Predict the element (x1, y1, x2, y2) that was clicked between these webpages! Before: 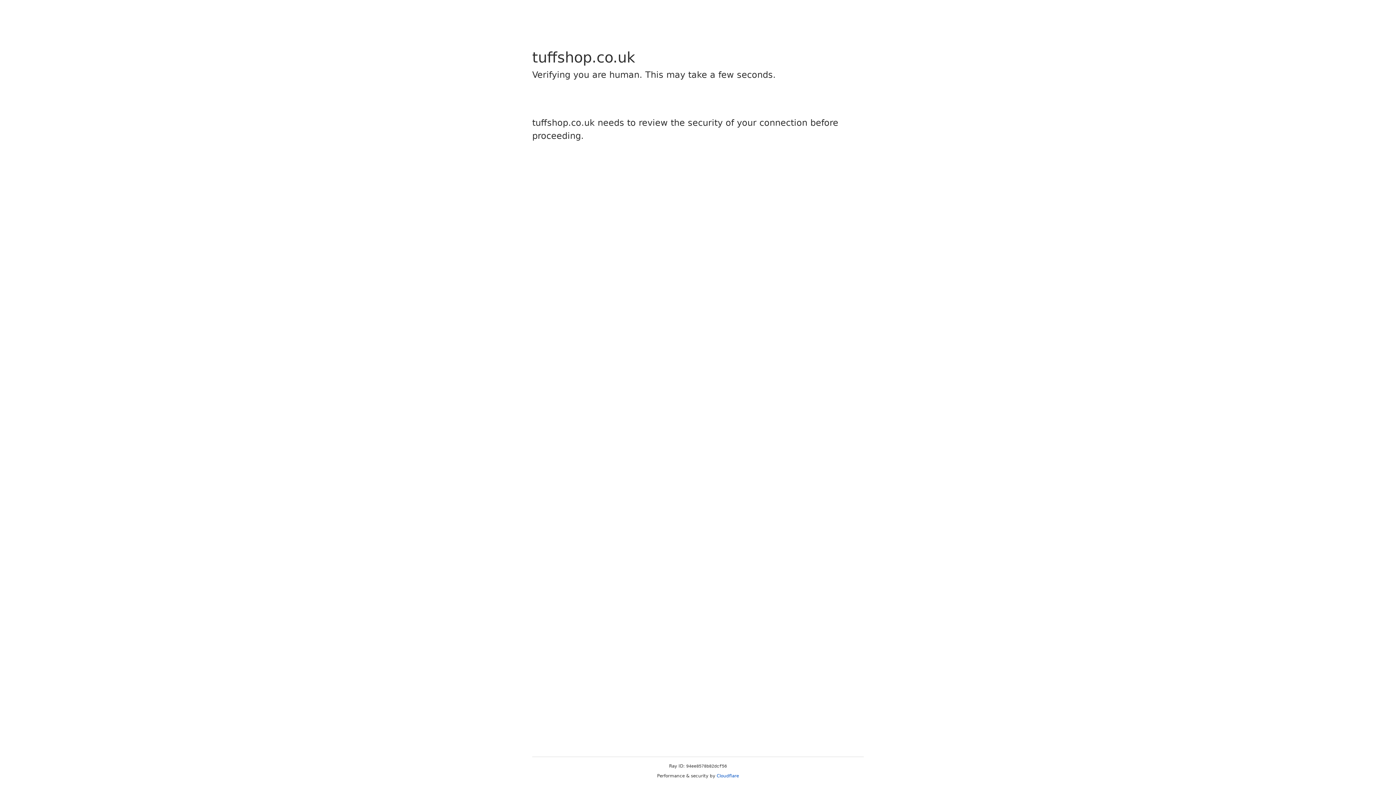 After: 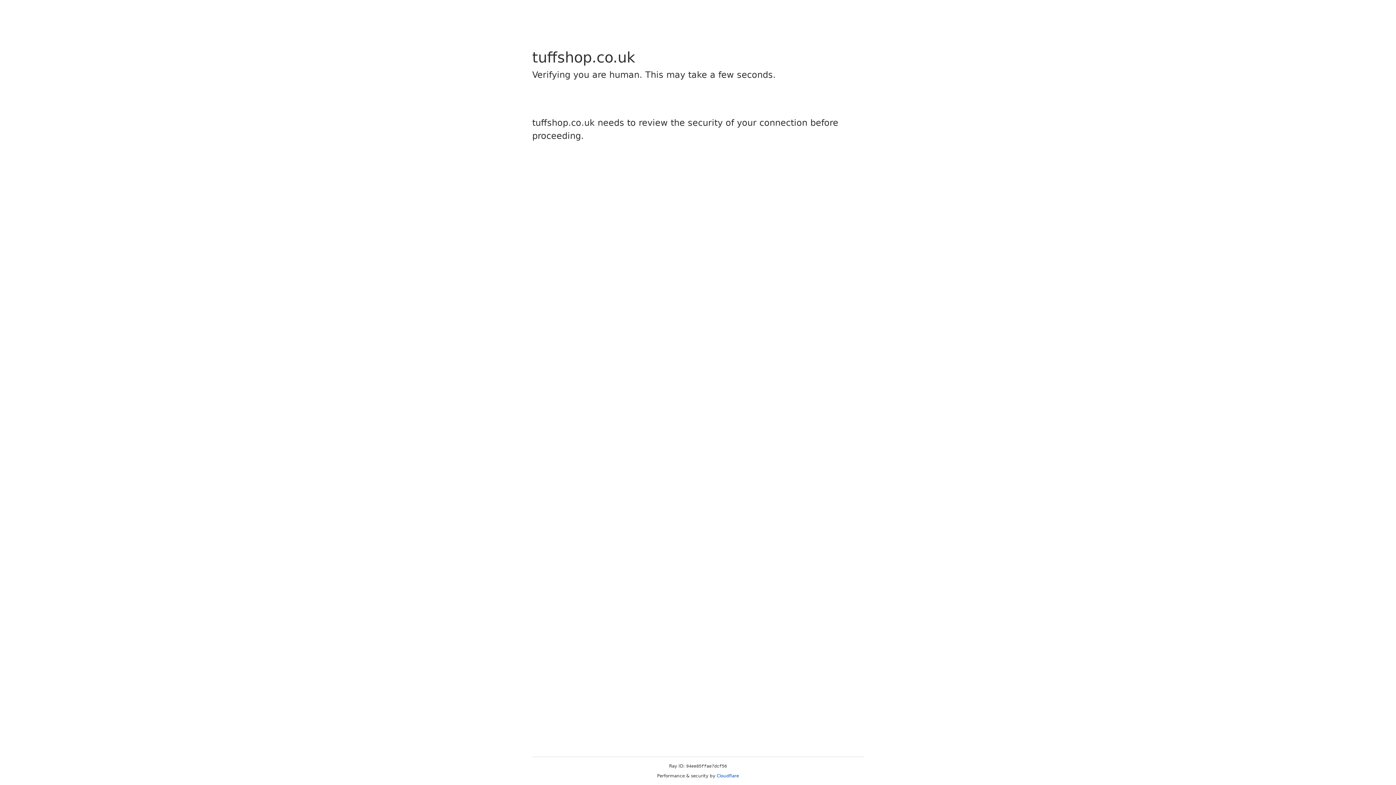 Action: bbox: (716, 773, 739, 778) label: Cloudflare